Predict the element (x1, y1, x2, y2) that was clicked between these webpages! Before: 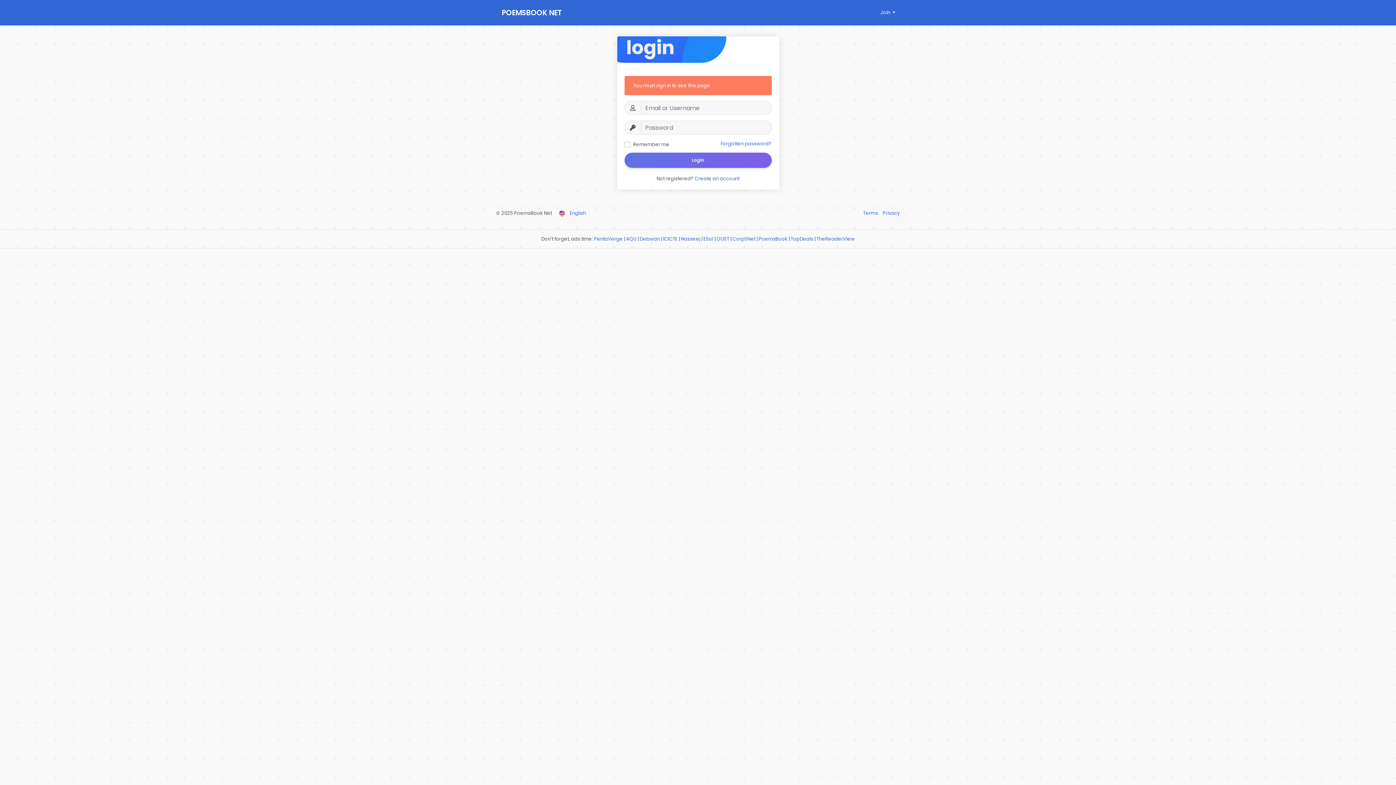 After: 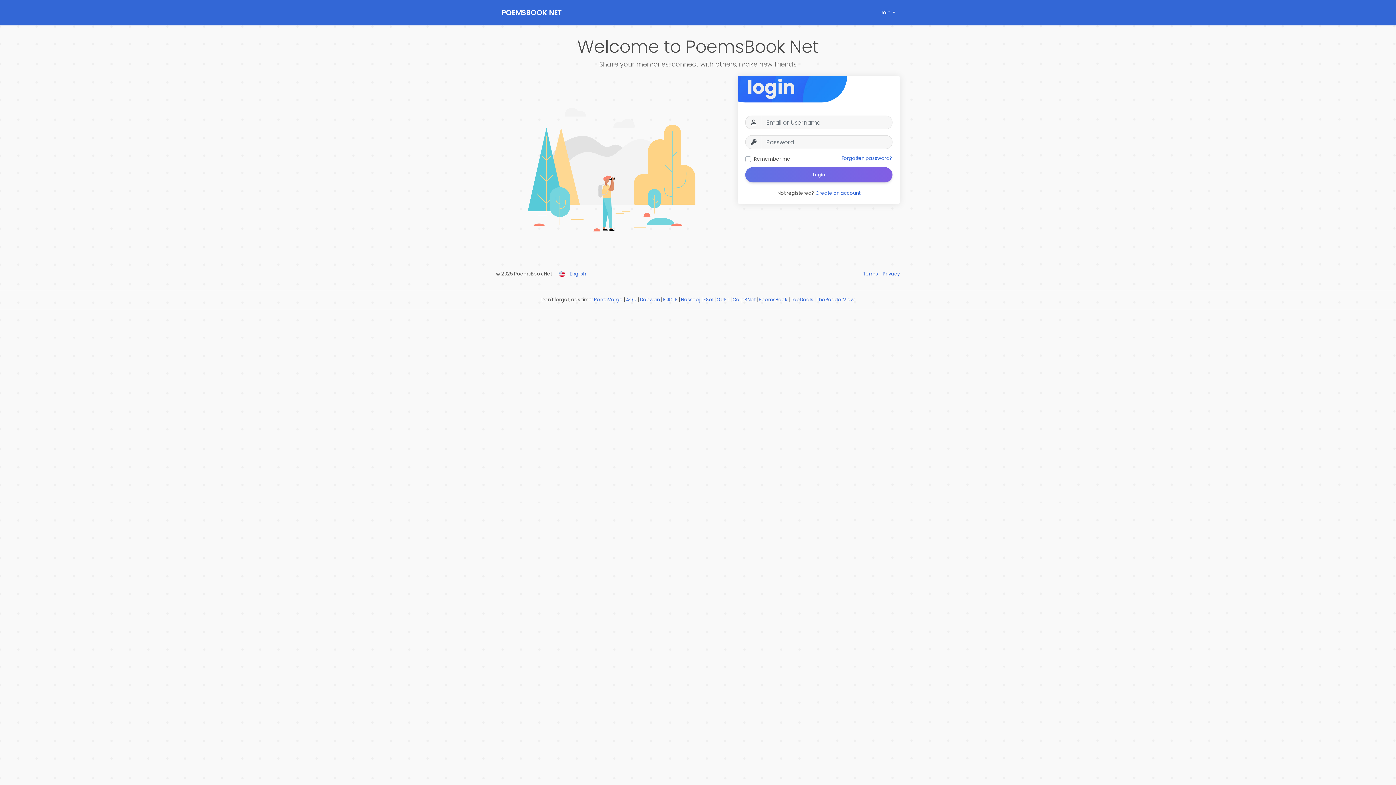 Action: label: POEMSBOOK NET bbox: (501, 0, 581, 25)